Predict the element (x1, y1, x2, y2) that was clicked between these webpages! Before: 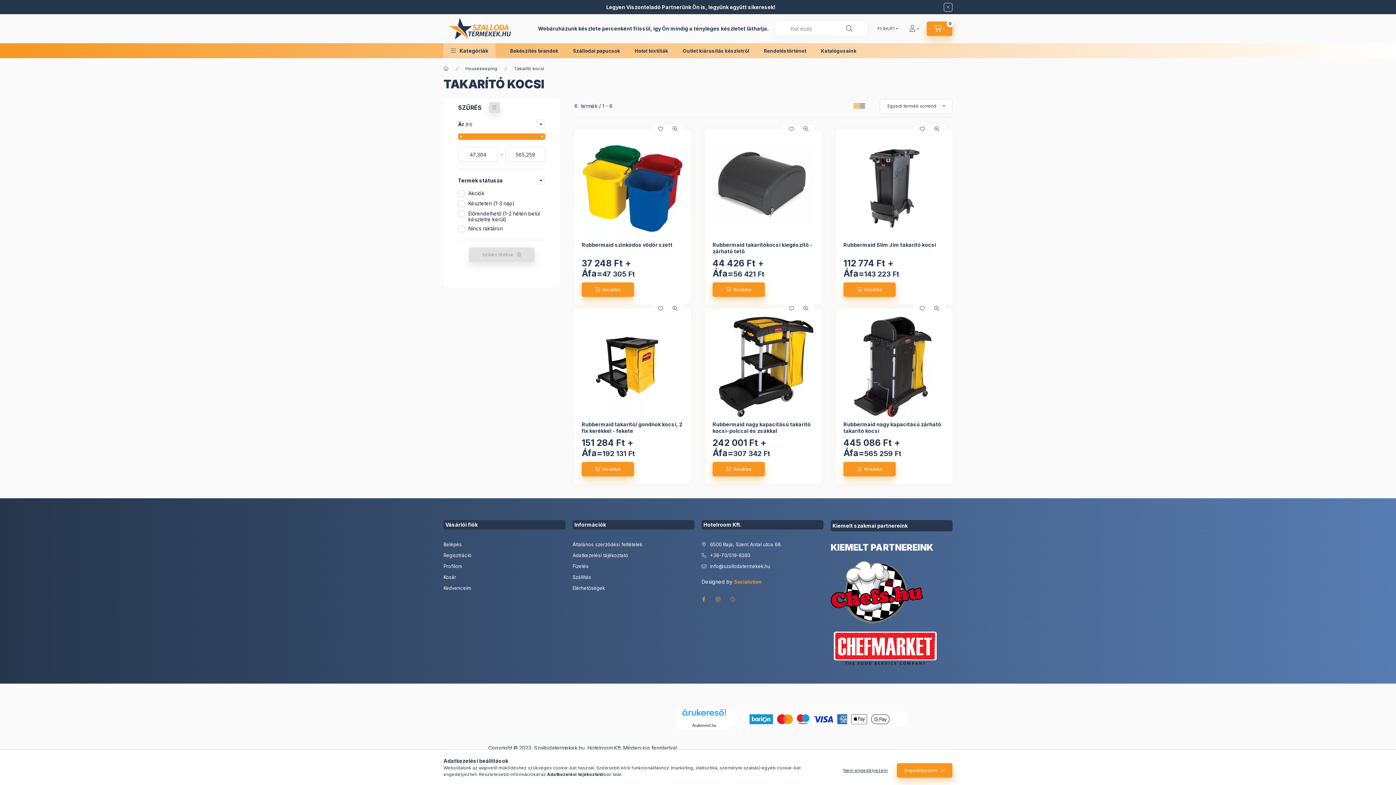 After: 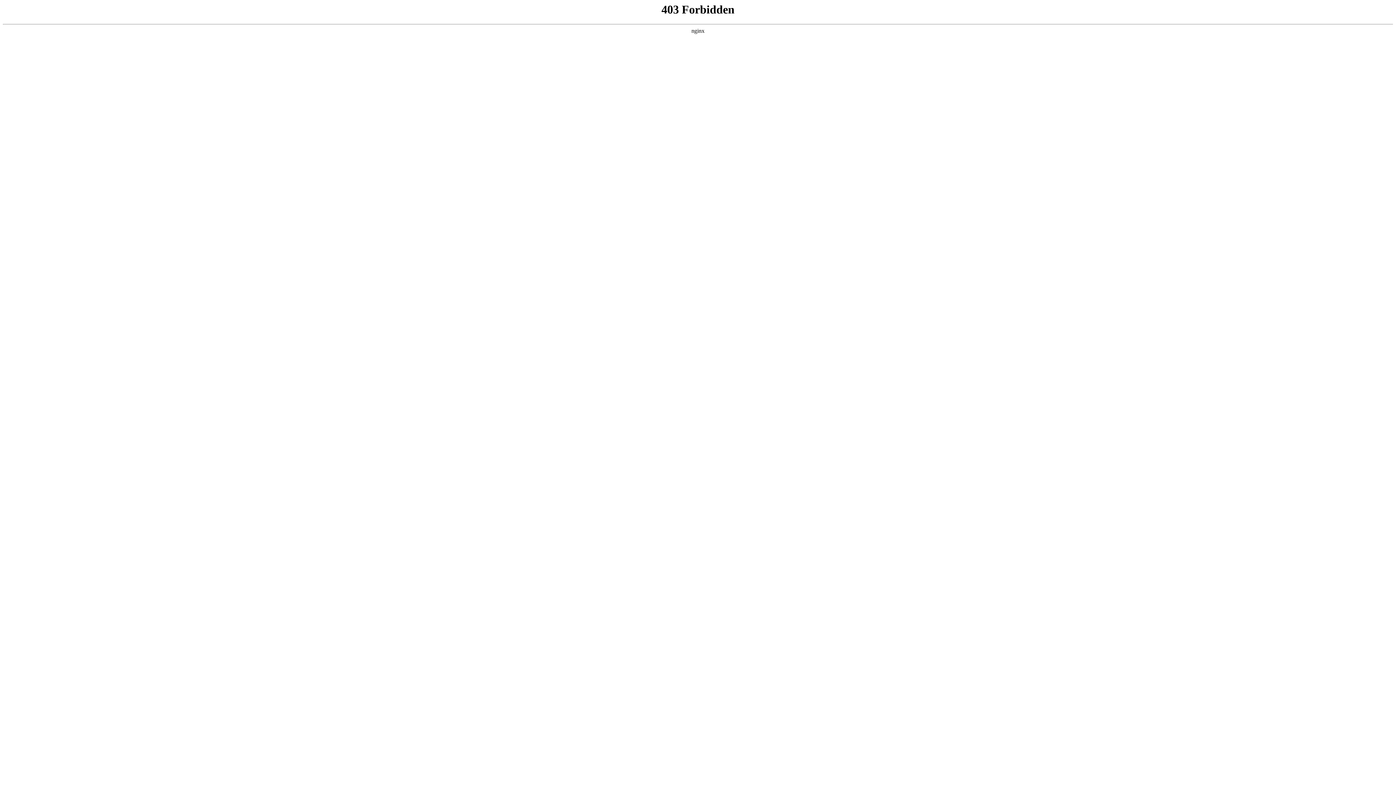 Action: bbox: (830, 624, 952, 669)